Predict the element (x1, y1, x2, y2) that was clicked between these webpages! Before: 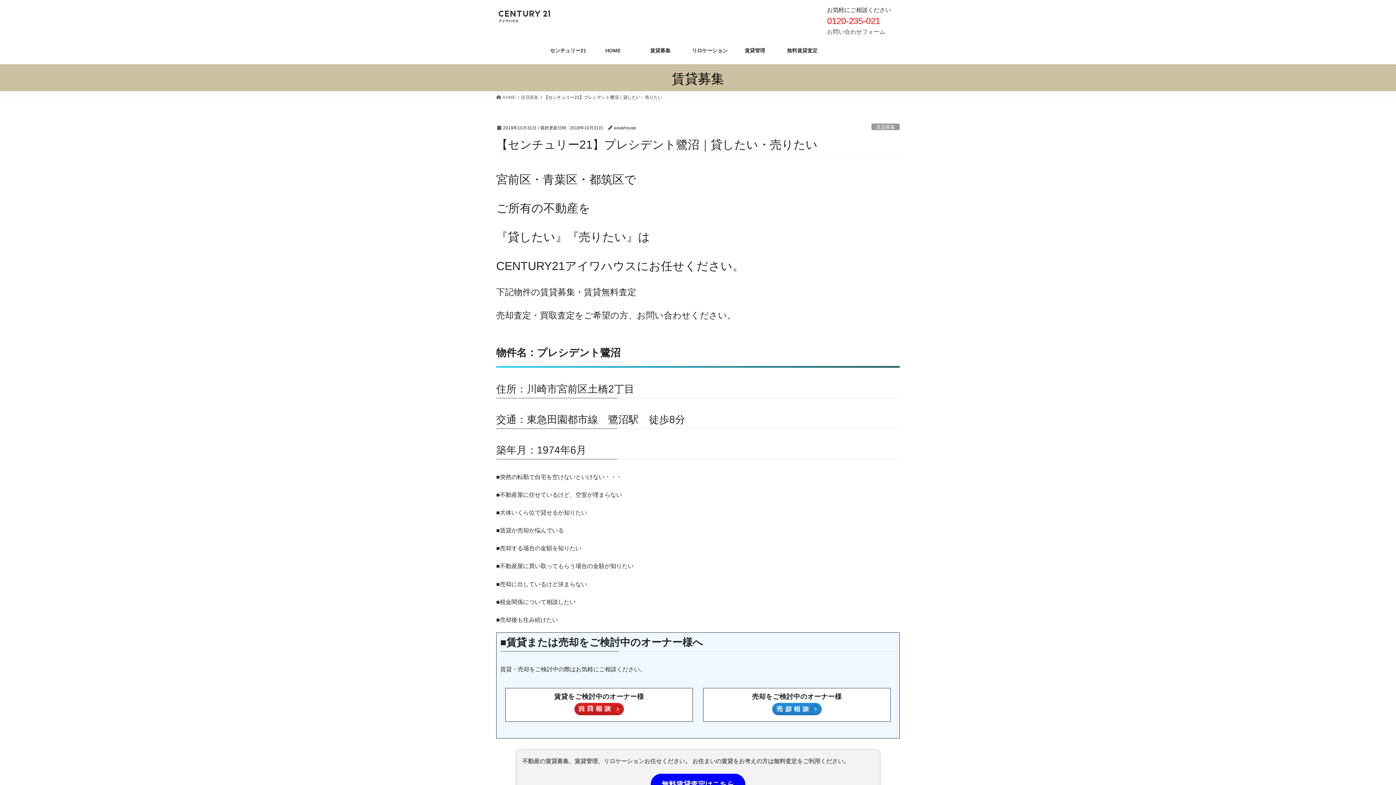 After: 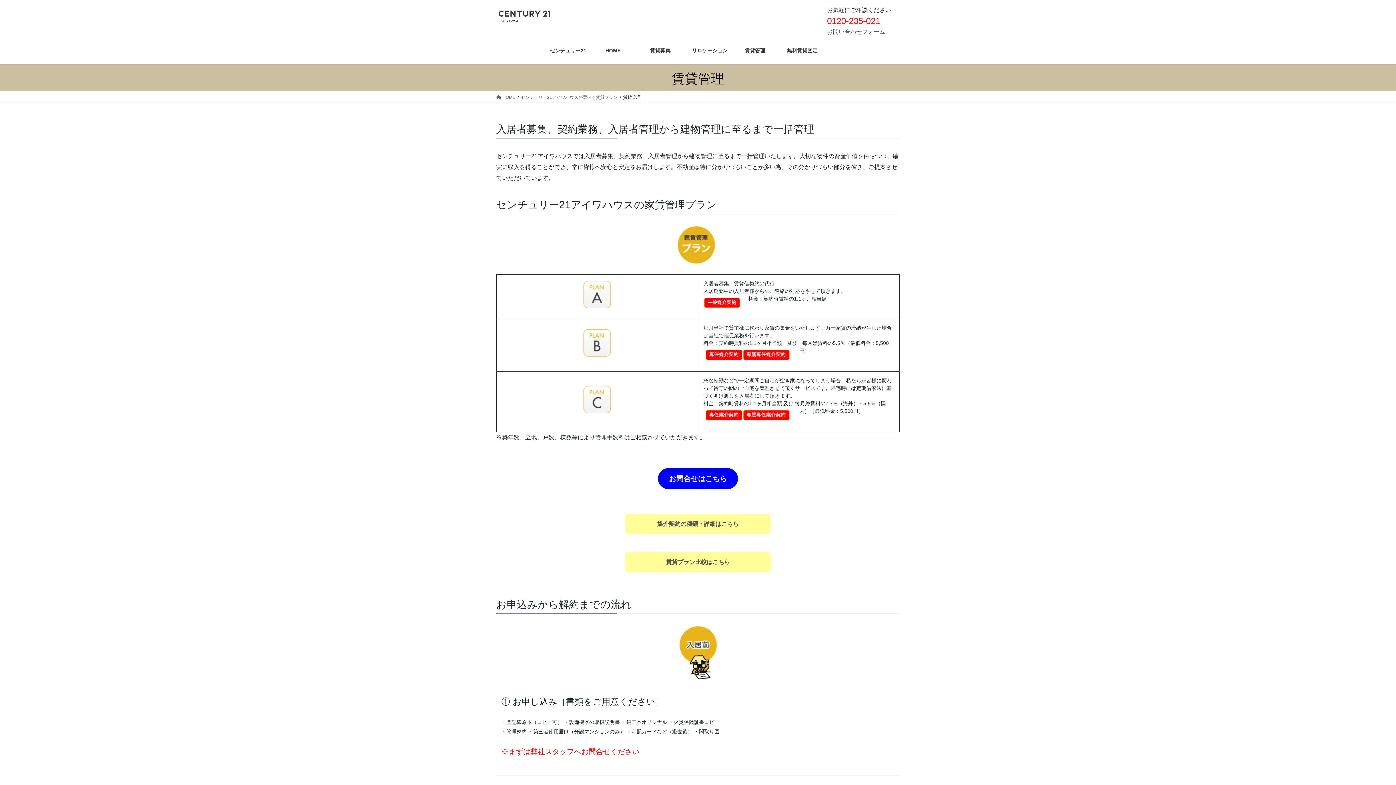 Action: label: 賃貸管理 bbox: (735, 42, 775, 59)